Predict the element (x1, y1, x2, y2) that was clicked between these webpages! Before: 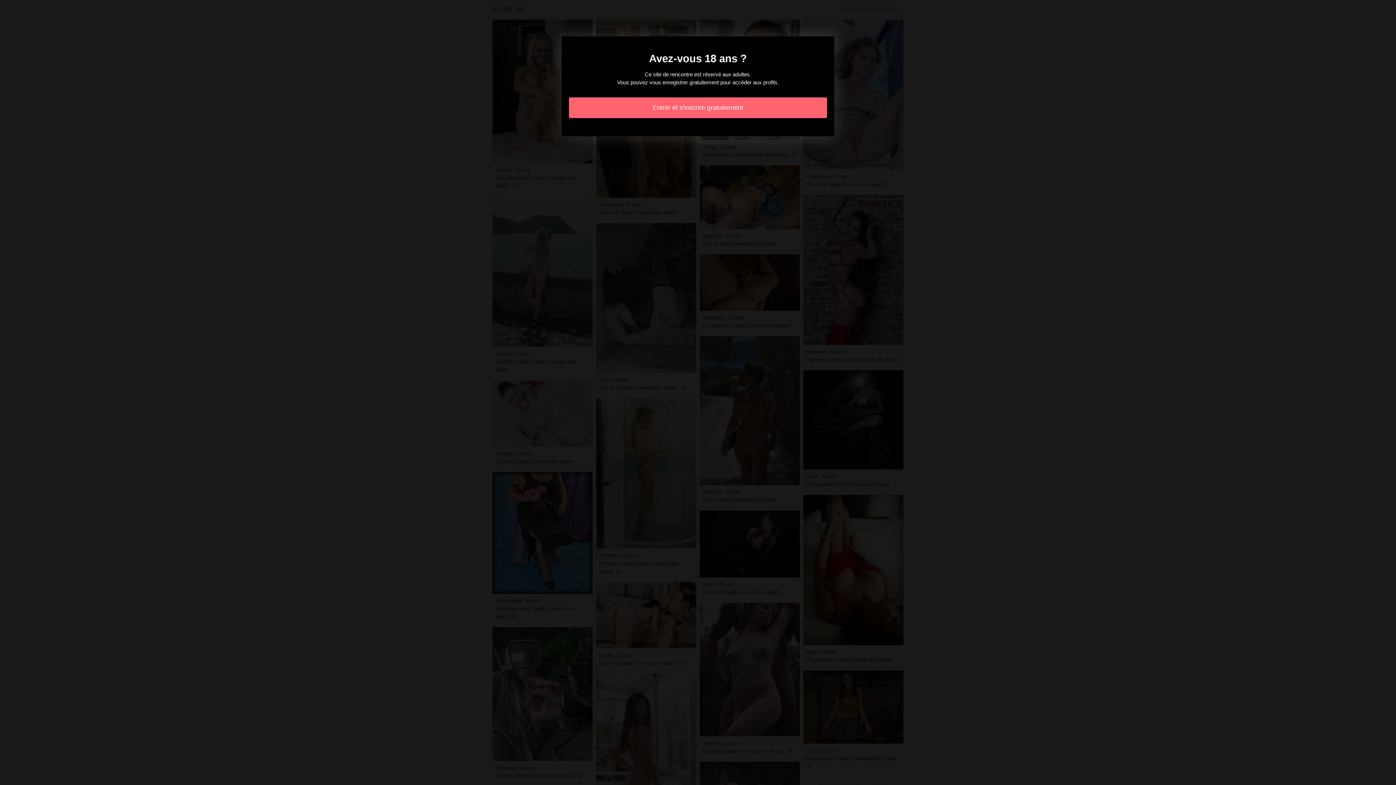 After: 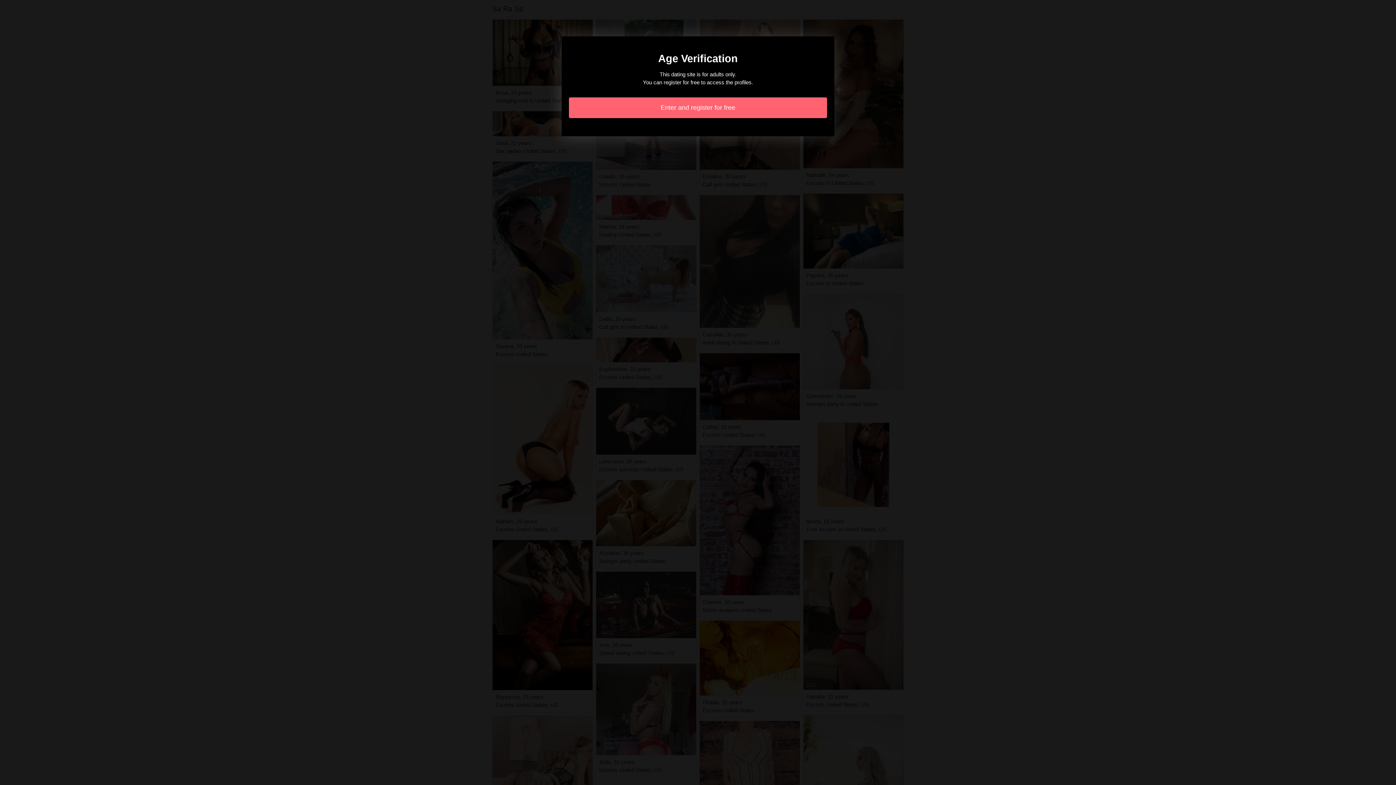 Action: bbox: (569, 97, 827, 118) label: Entrer et s'inscrire gratuitement